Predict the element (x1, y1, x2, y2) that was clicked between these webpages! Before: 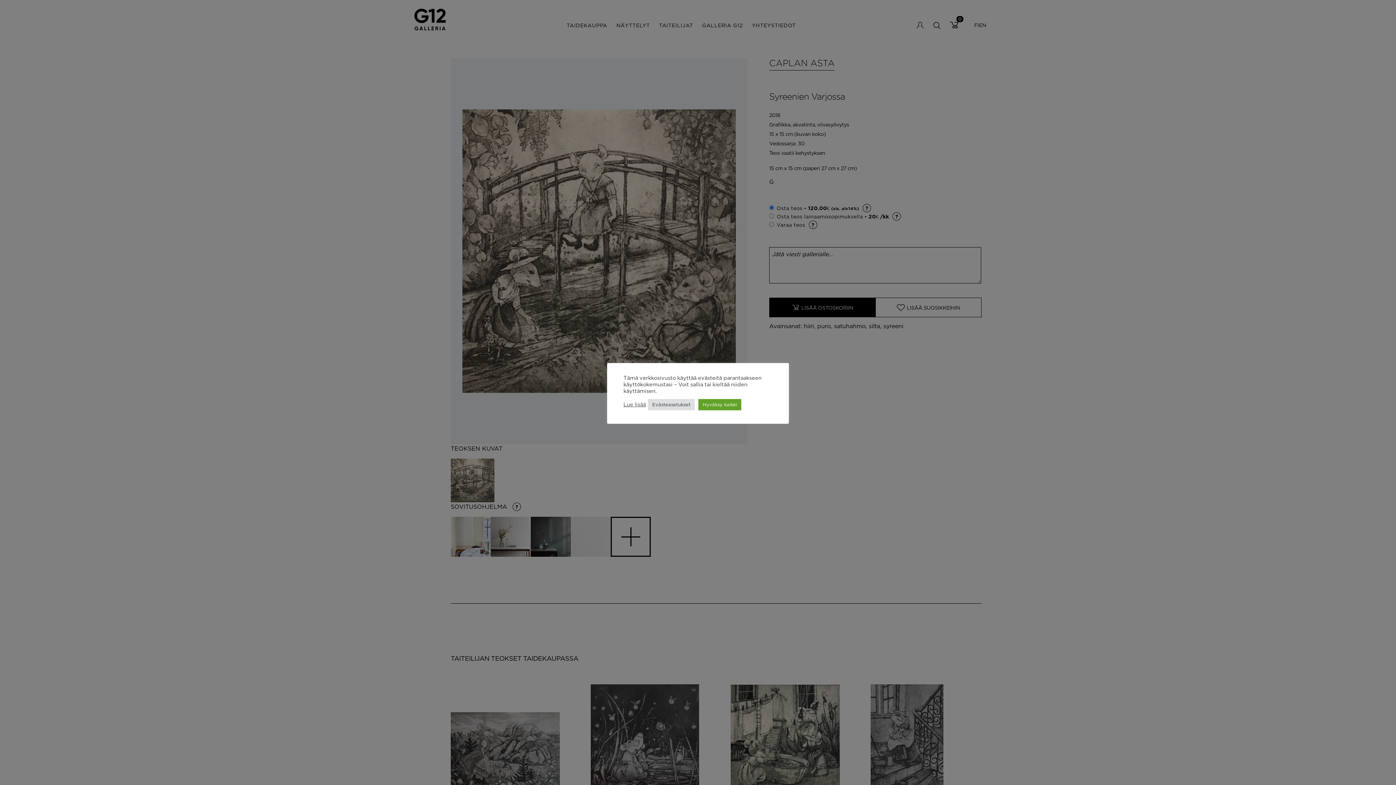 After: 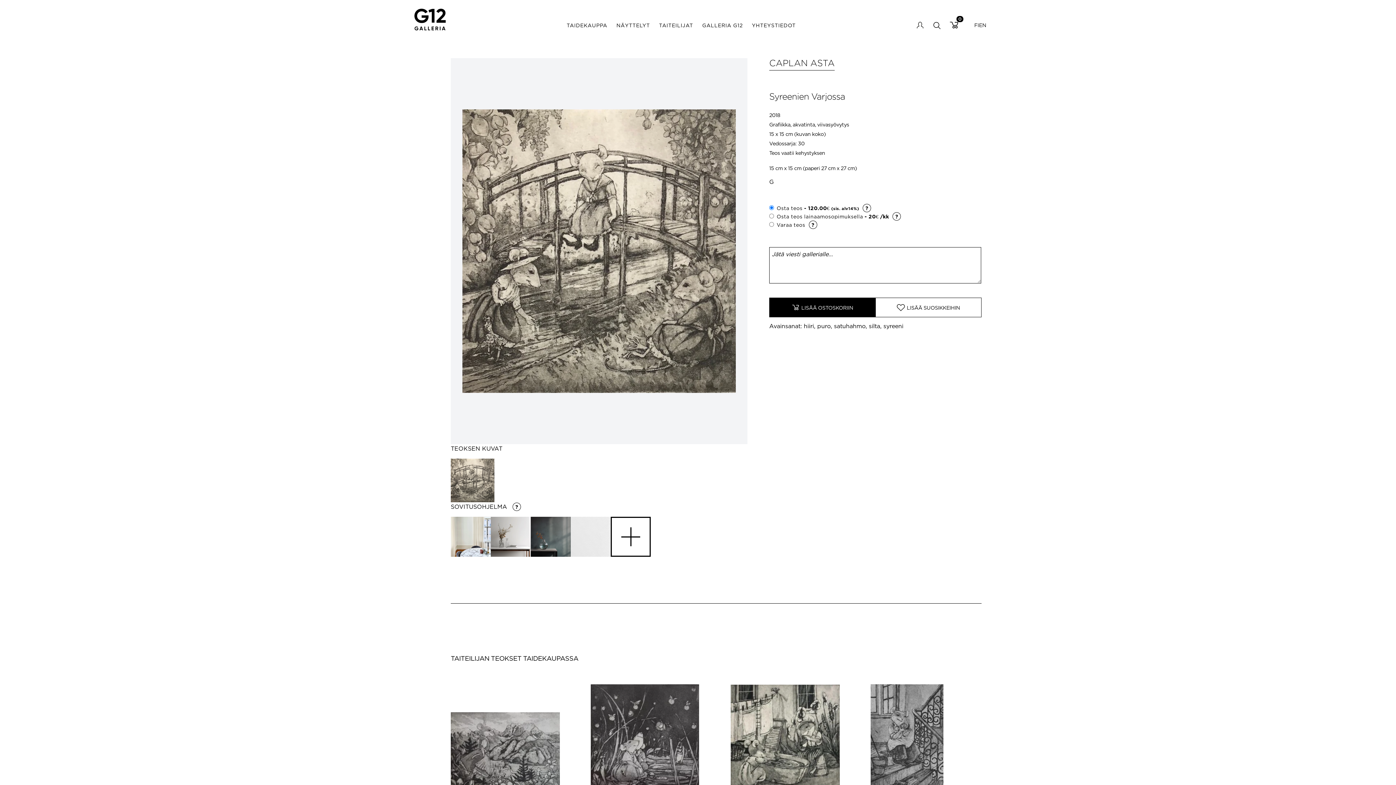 Action: bbox: (698, 399, 741, 410) label: Hyväksy kaikki